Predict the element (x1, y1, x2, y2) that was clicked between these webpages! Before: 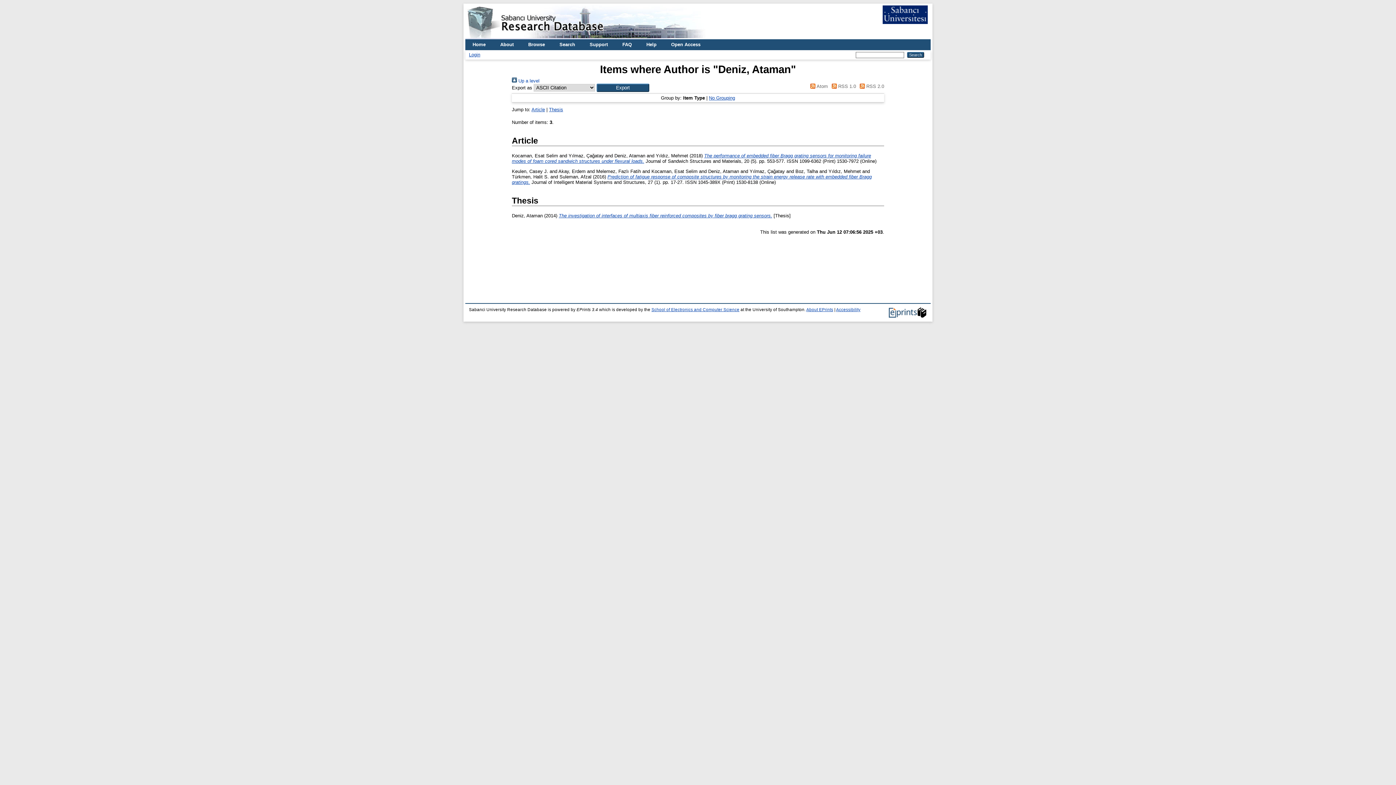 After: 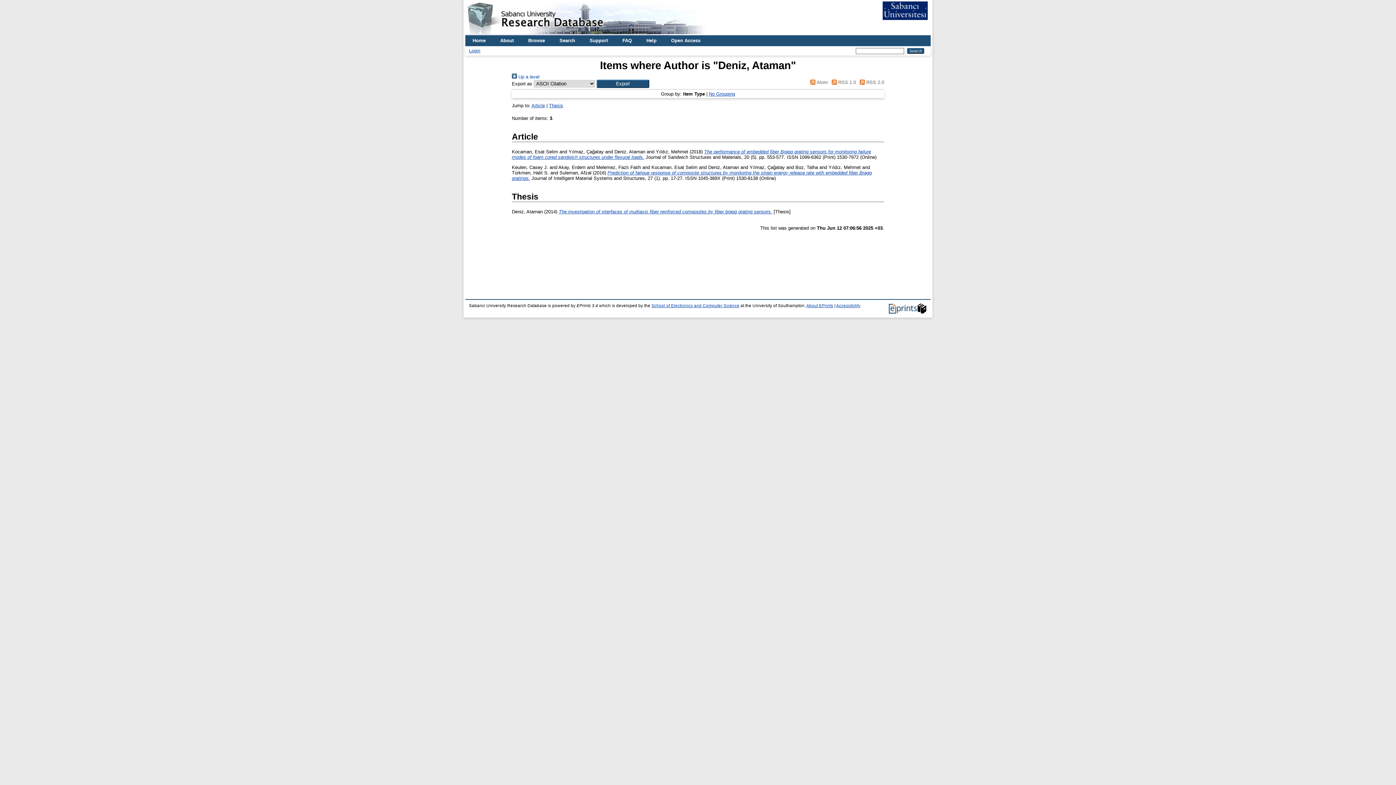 Action: label: Article bbox: (531, 106, 545, 112)